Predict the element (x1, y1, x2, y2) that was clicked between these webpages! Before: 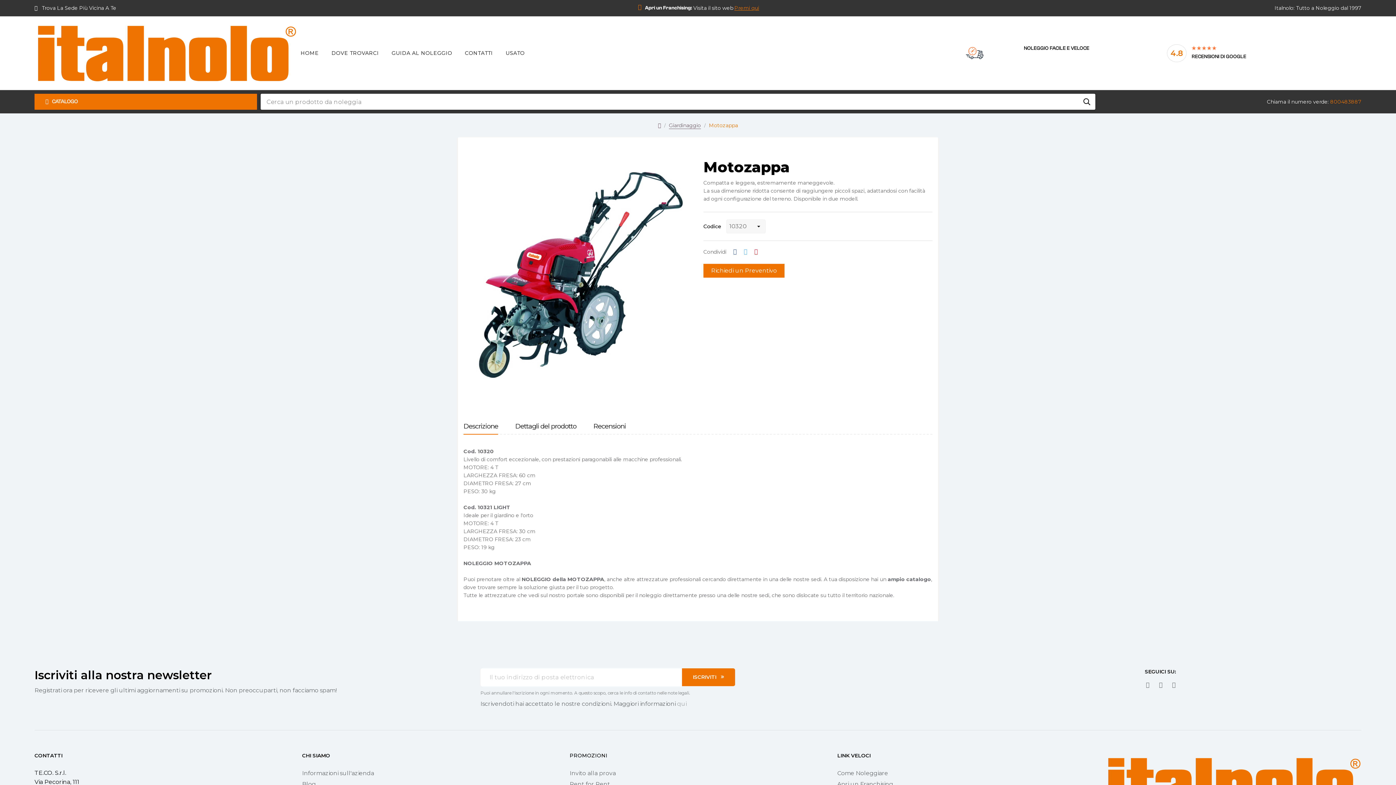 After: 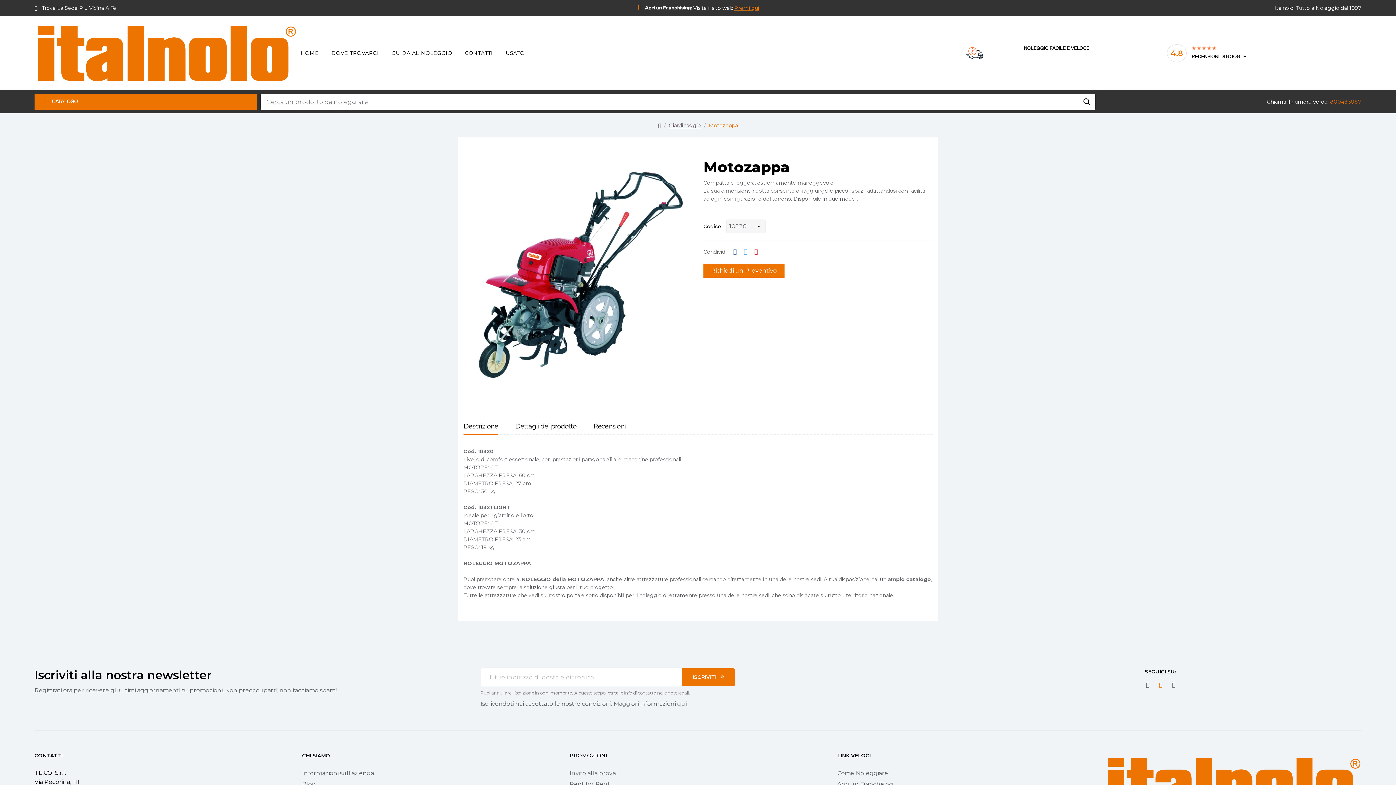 Action: bbox: (1158, 682, 1164, 688) label: La-youtube